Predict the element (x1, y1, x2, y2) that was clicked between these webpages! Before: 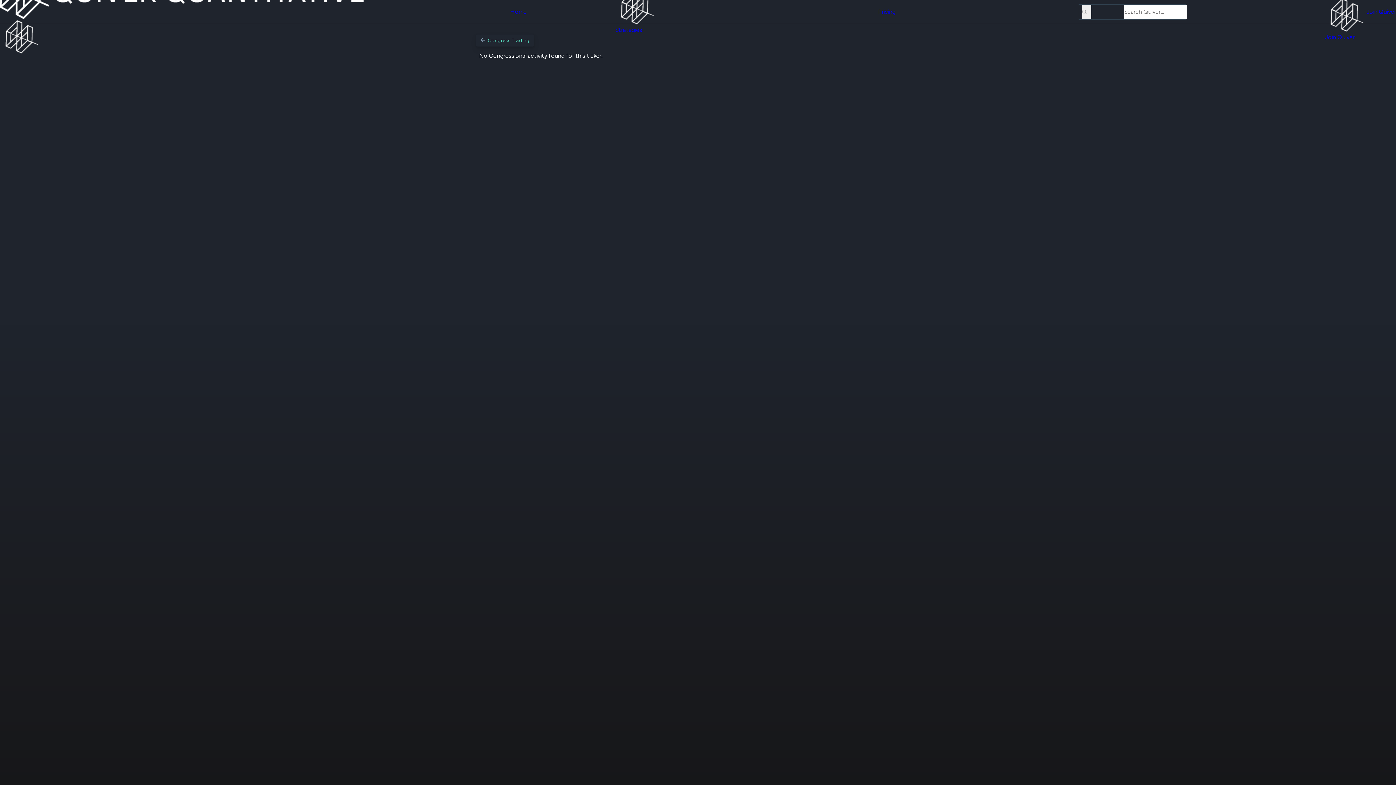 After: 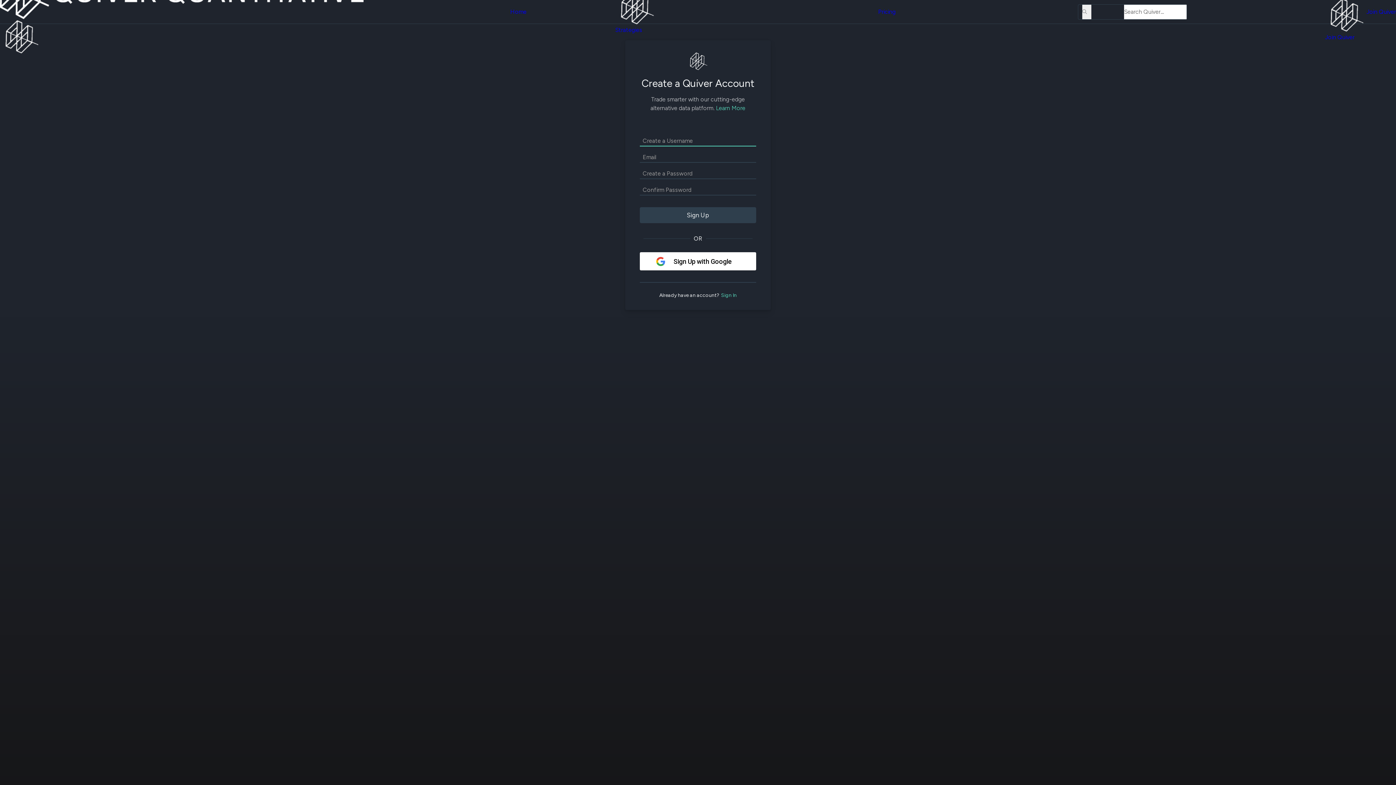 Action: bbox: (1366, 8, 1396, 15) label: Join Quiver